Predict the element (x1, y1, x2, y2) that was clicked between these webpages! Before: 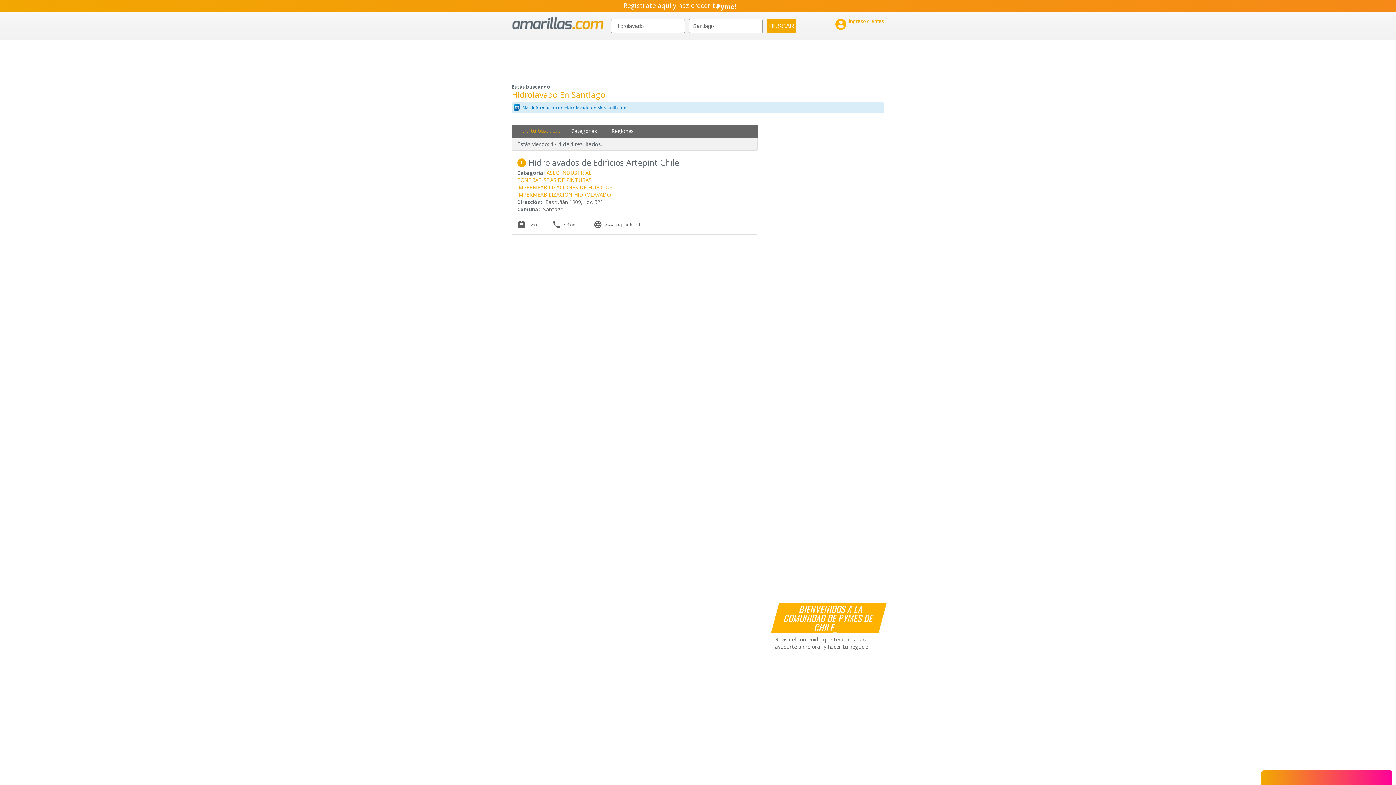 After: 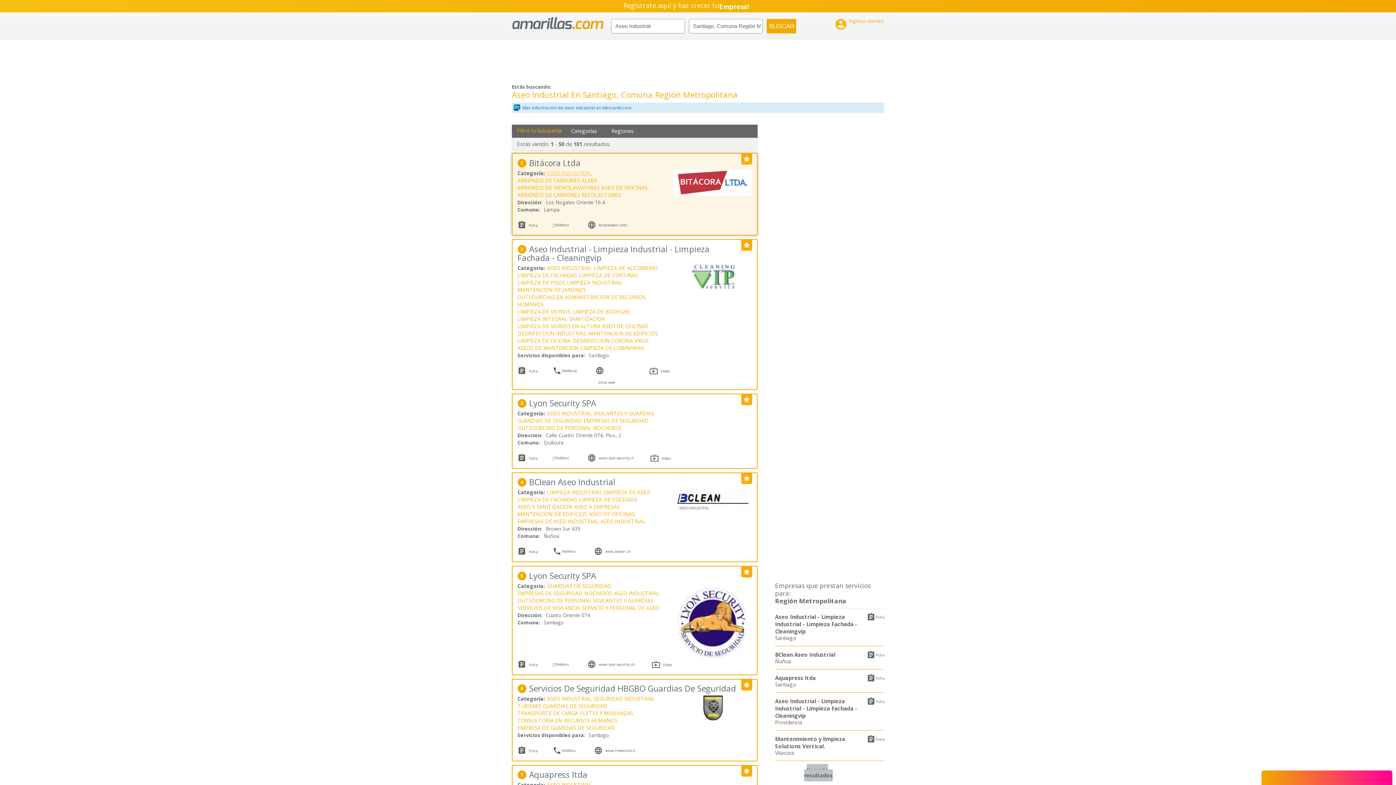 Action: bbox: (546, 169, 593, 176) label: ASEO INDUSTRIAL